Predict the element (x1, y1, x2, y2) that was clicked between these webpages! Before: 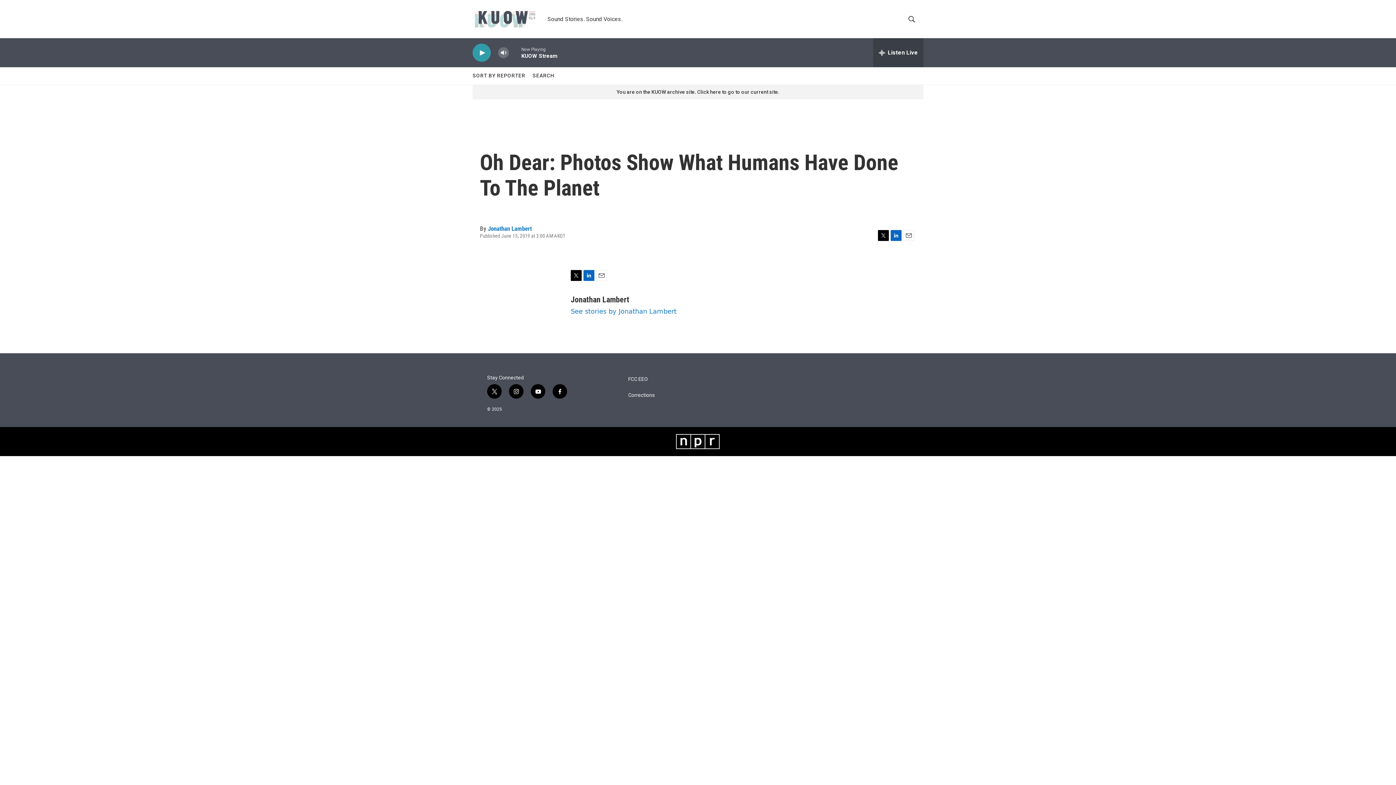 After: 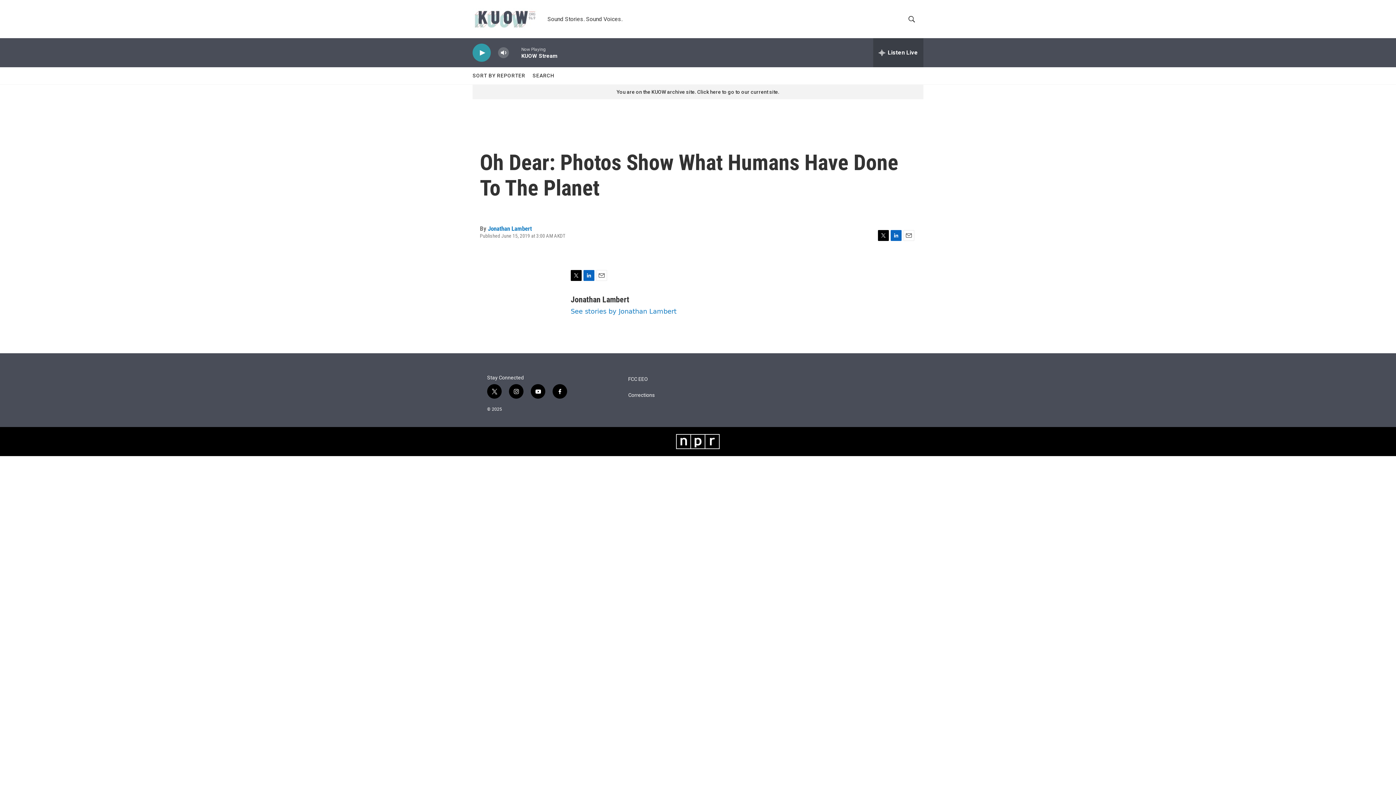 Action: bbox: (890, 230, 901, 241) label: LinkedIn